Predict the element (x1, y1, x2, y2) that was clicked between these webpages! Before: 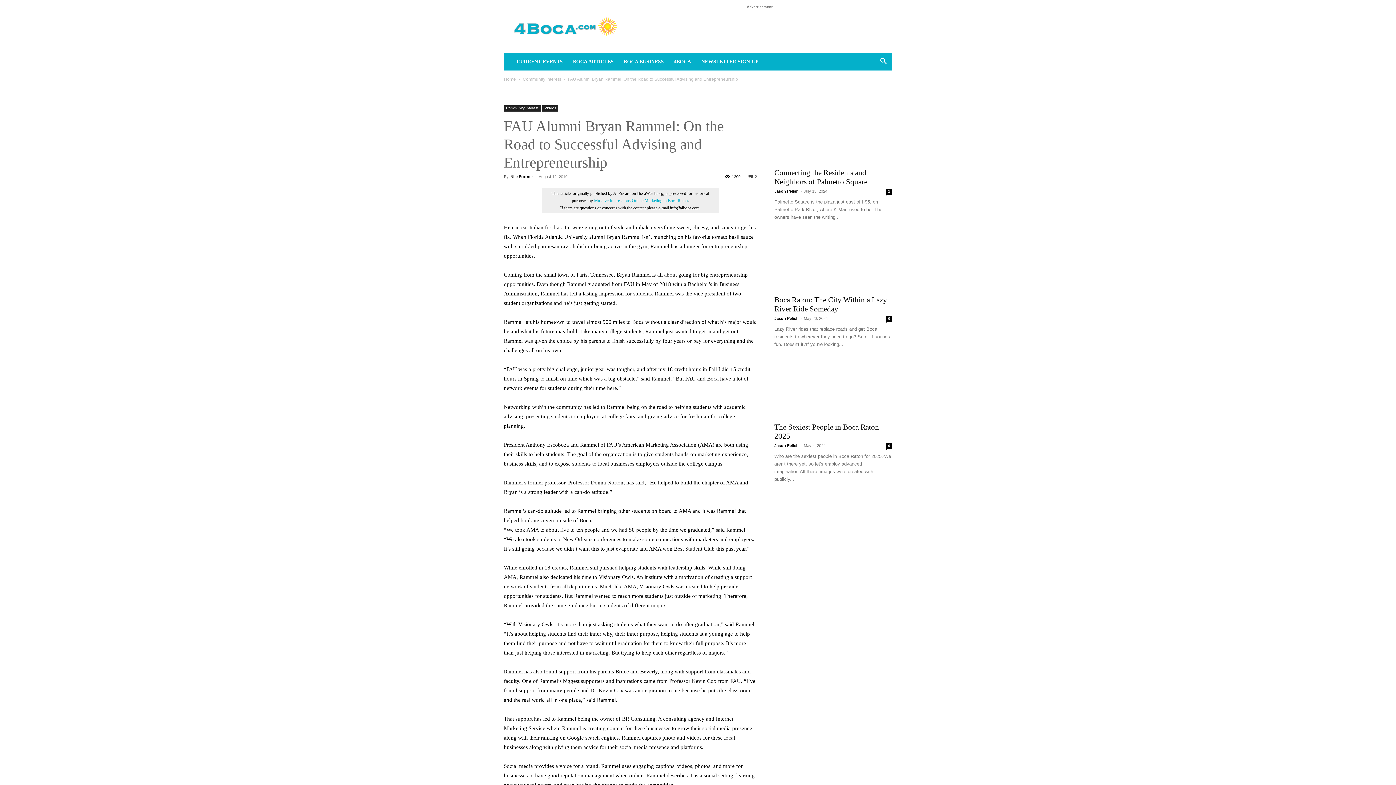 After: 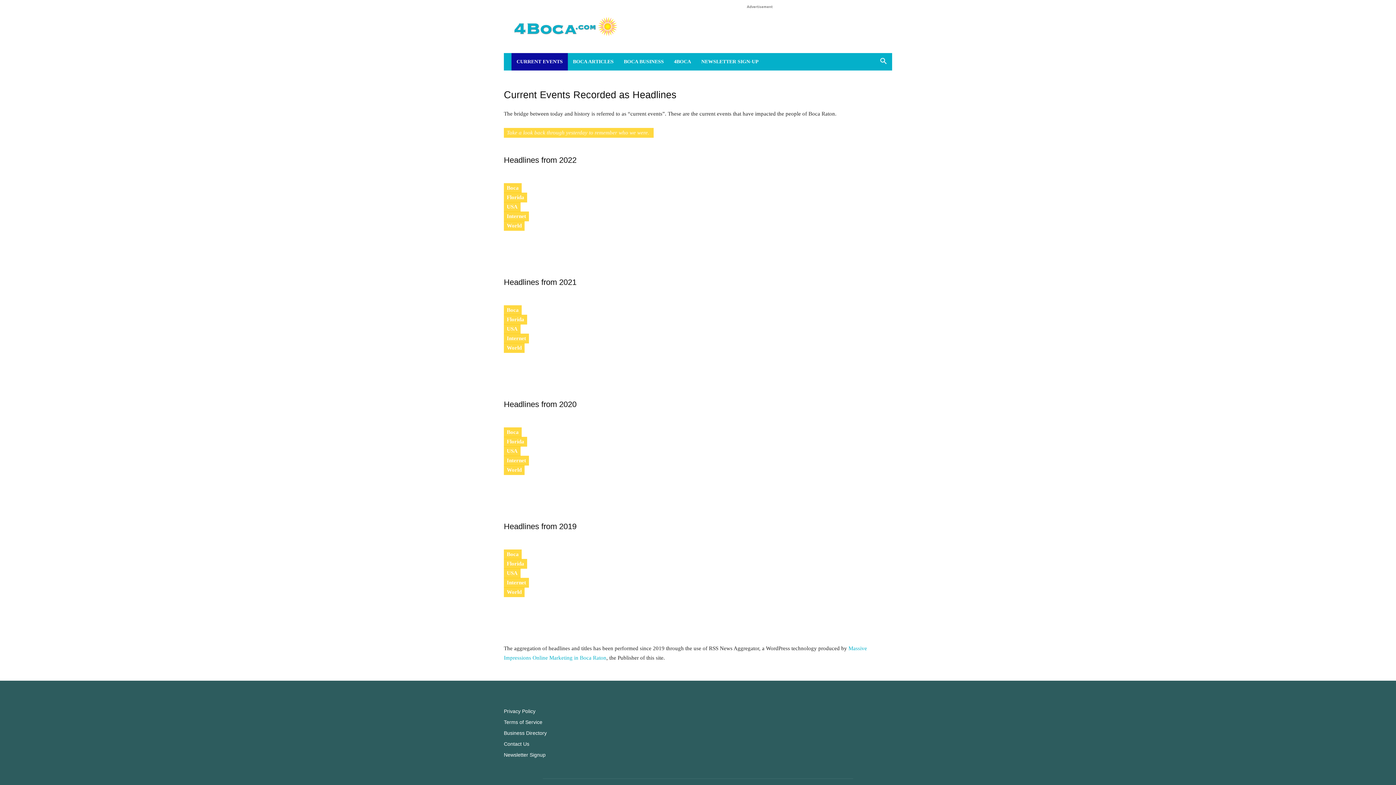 Action: bbox: (511, 53, 568, 70) label: CURRENT EVENTS